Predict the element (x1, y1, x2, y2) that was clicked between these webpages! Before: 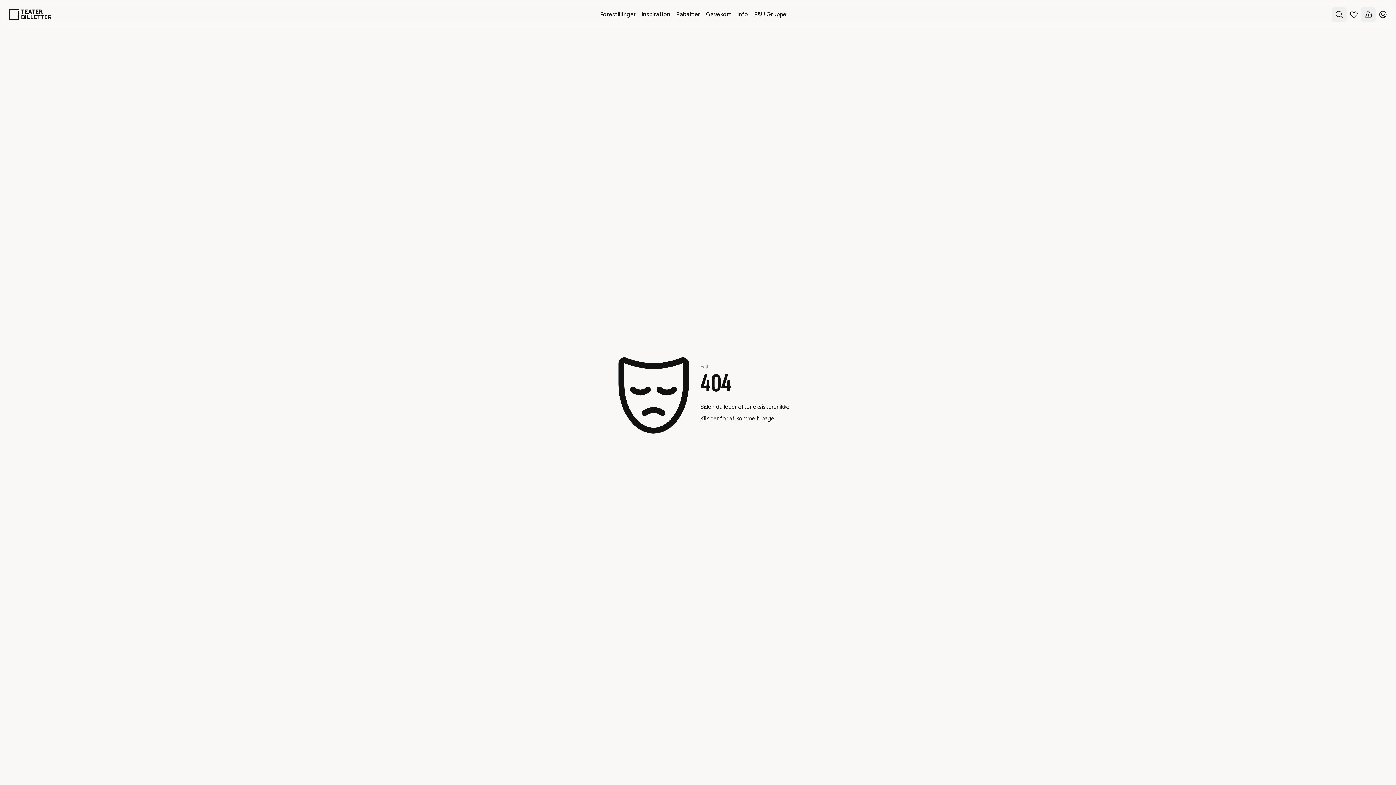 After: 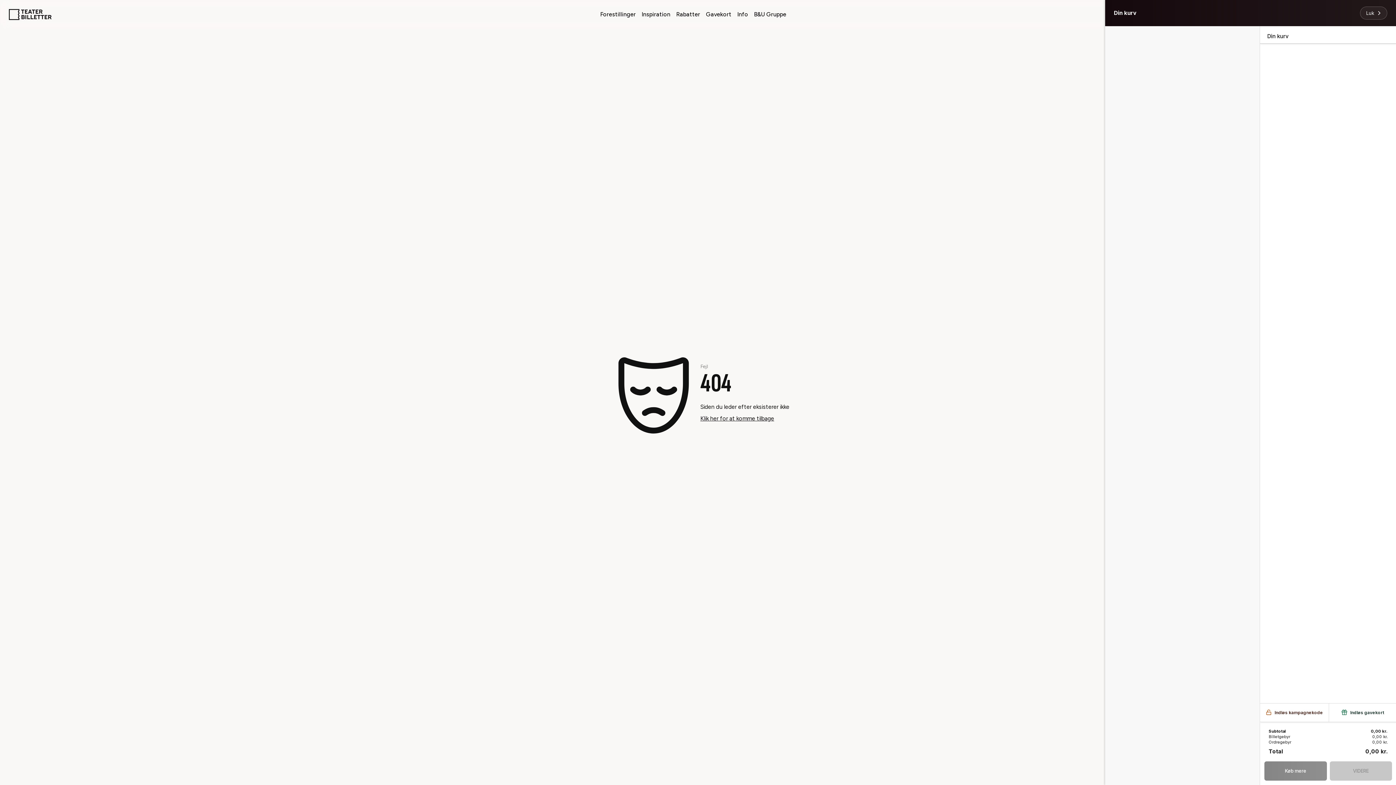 Action: bbox: (1361, 7, 1376, 21) label: Basket